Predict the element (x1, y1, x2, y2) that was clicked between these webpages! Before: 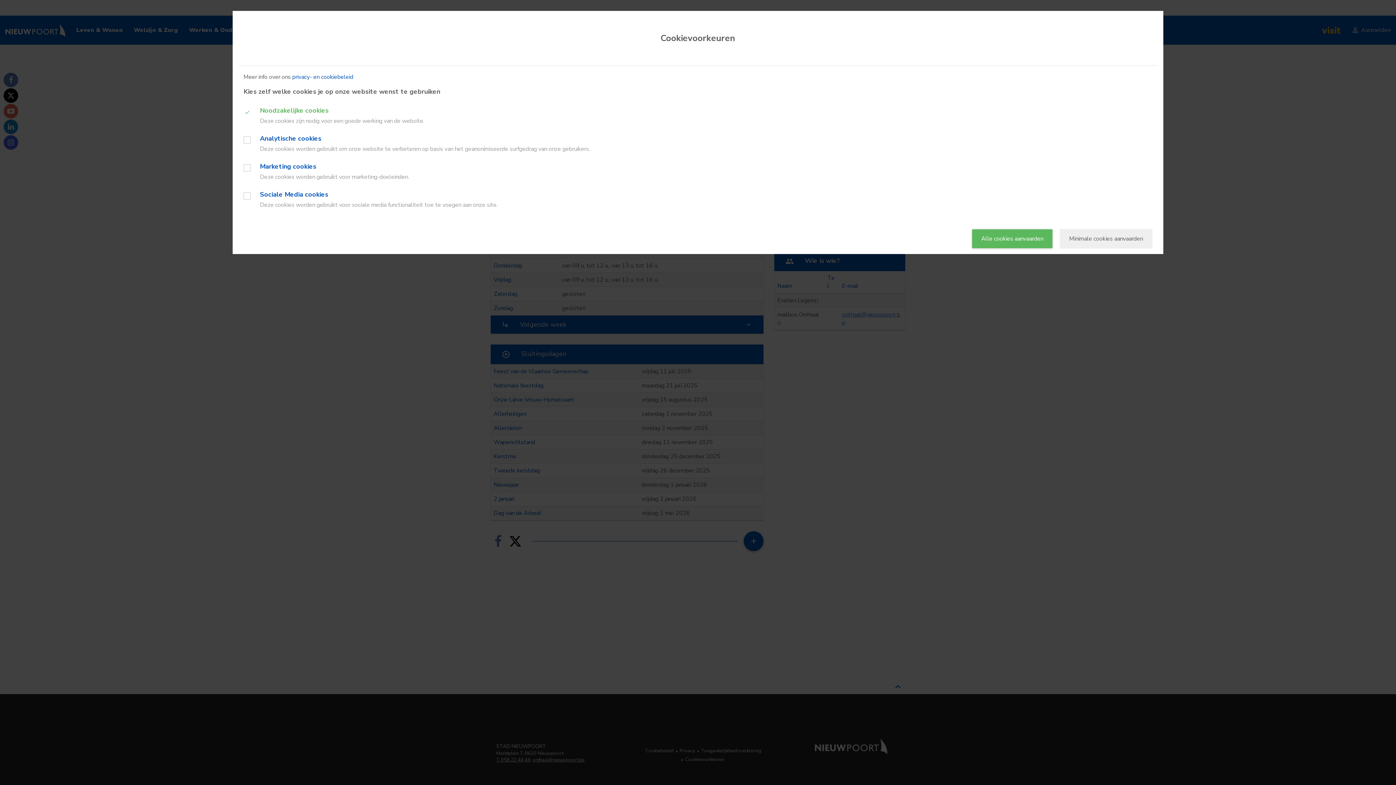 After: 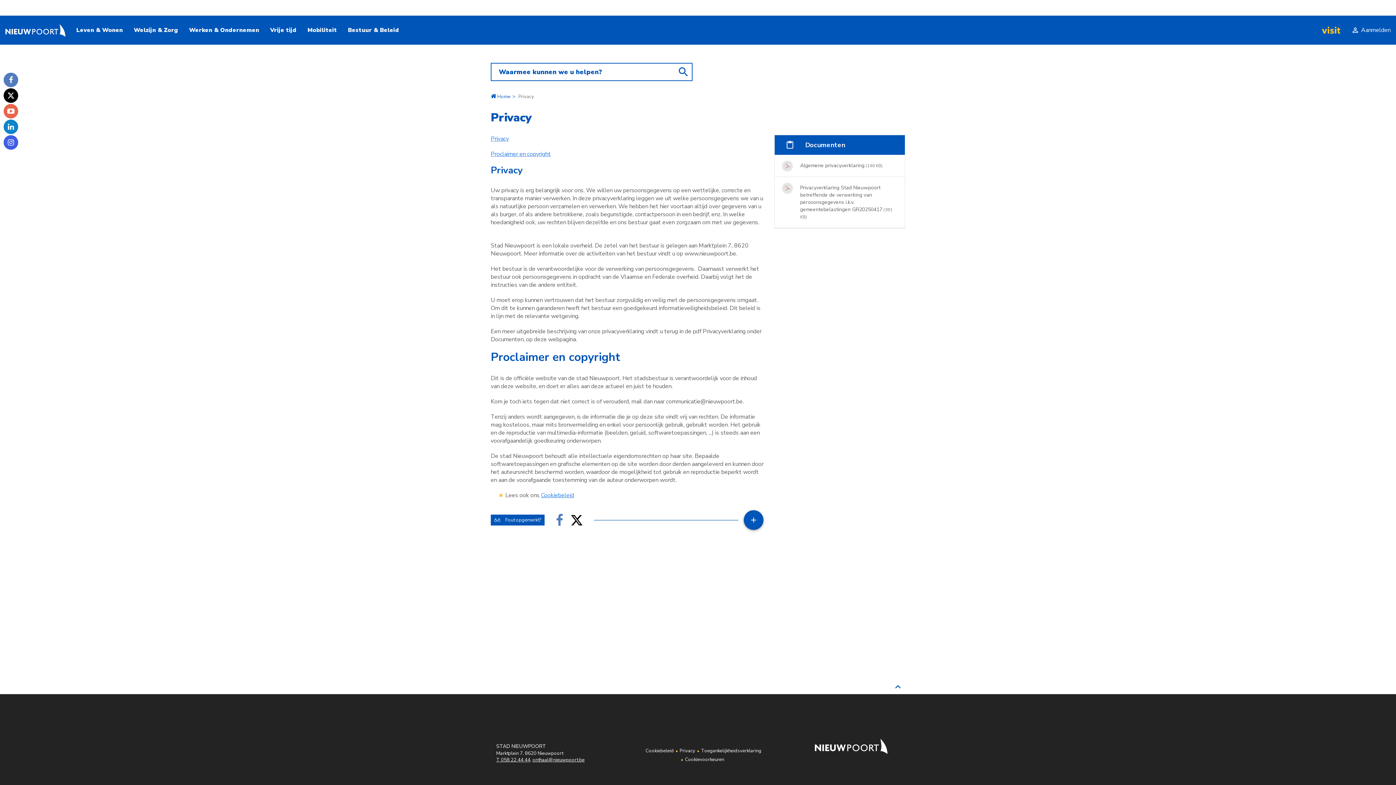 Action: bbox: (292, 73, 353, 81) label: privacy- en cookiebeleid